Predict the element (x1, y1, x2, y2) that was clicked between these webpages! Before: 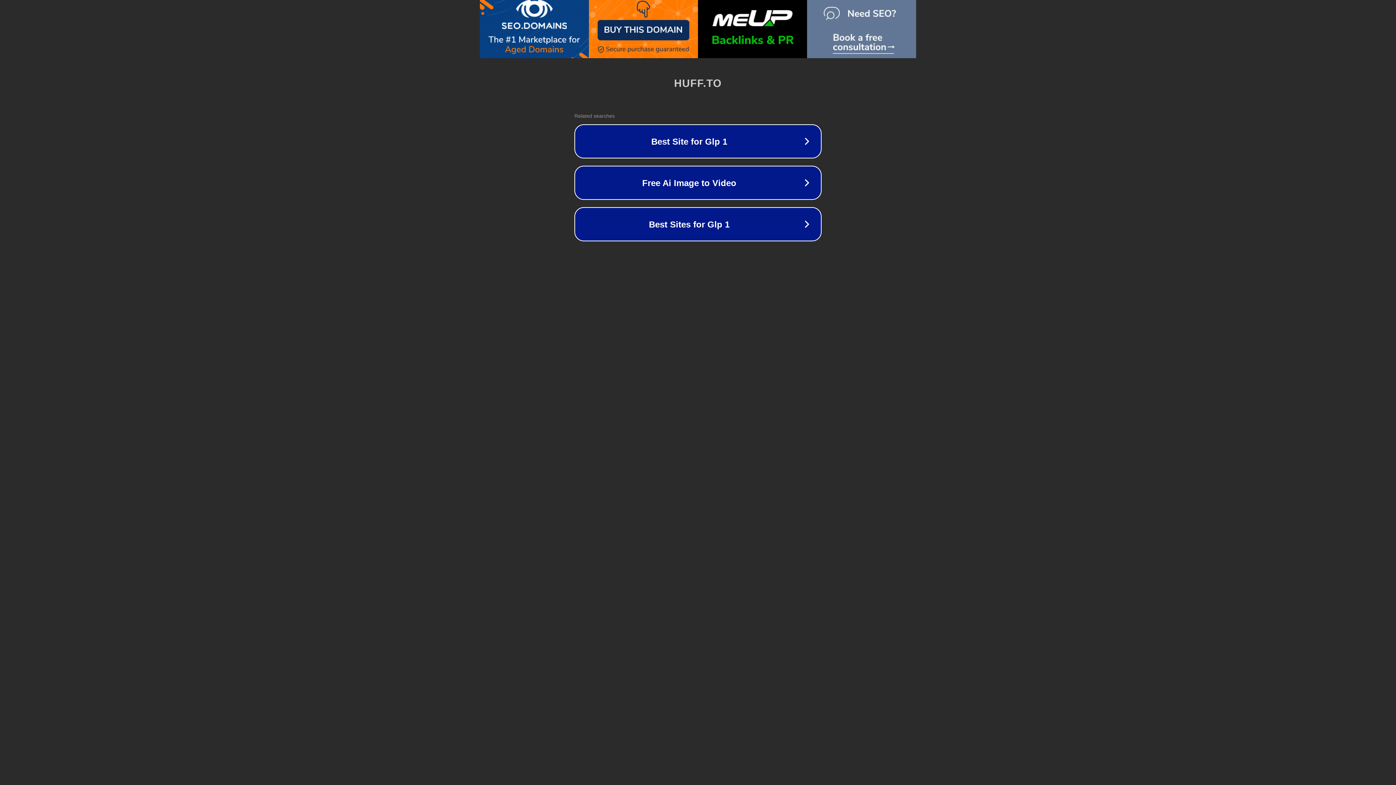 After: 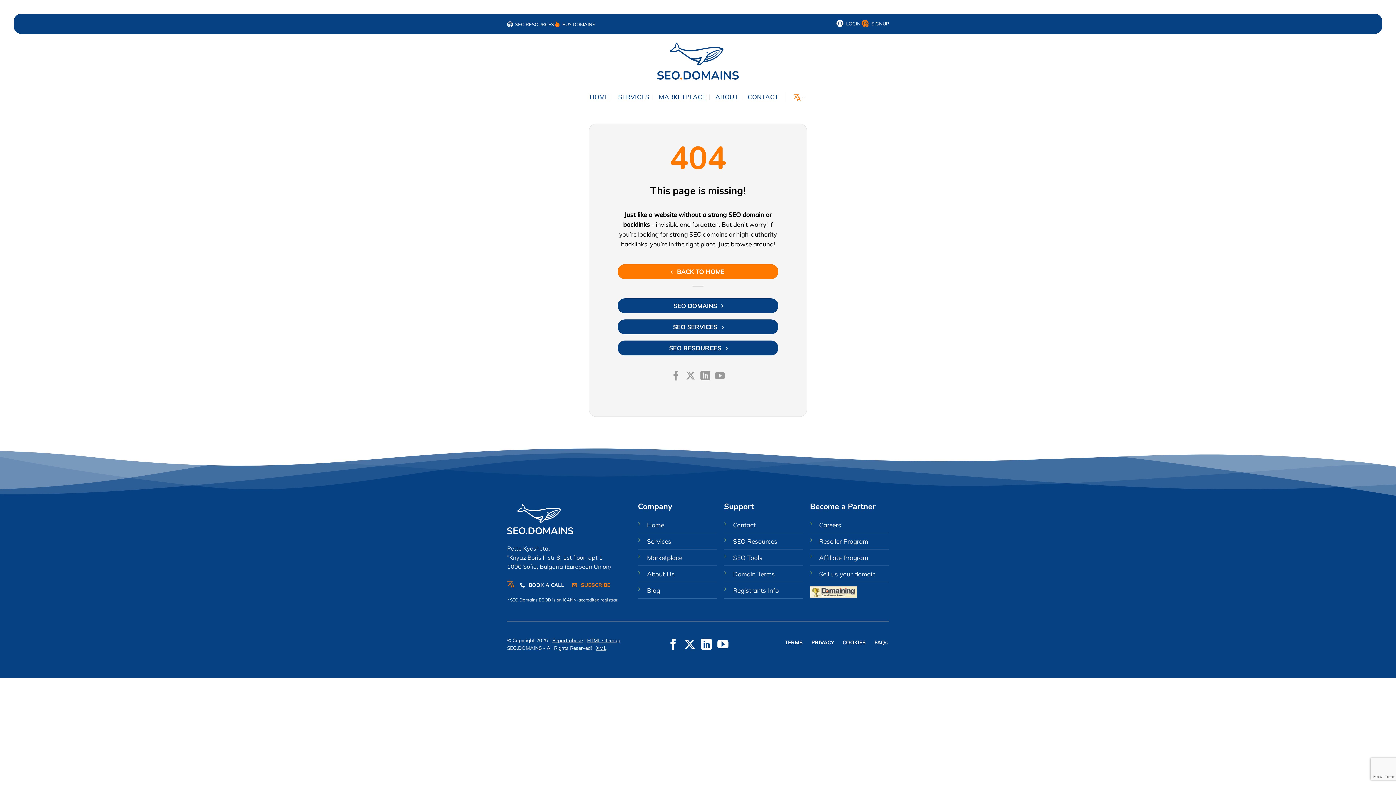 Action: bbox: (807, -7, 916, 65)